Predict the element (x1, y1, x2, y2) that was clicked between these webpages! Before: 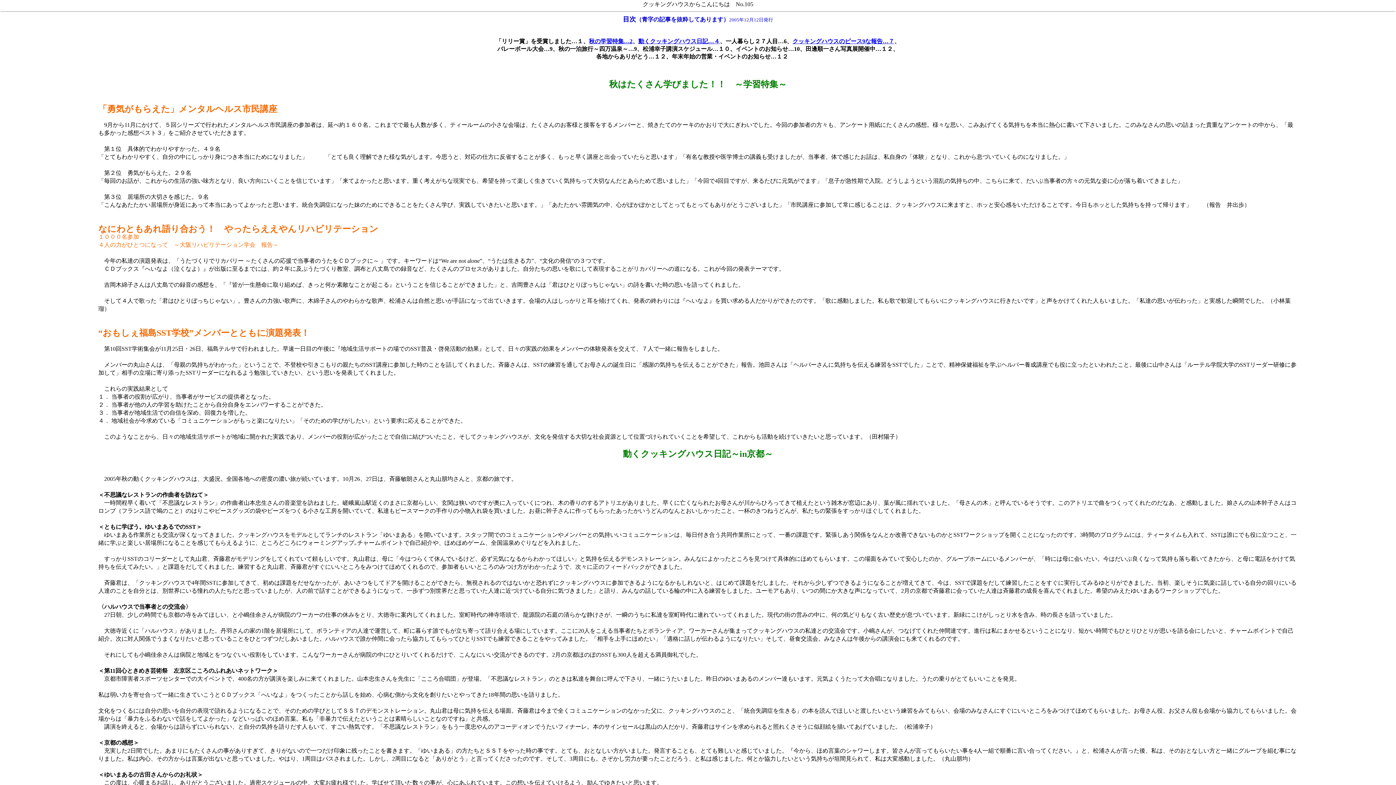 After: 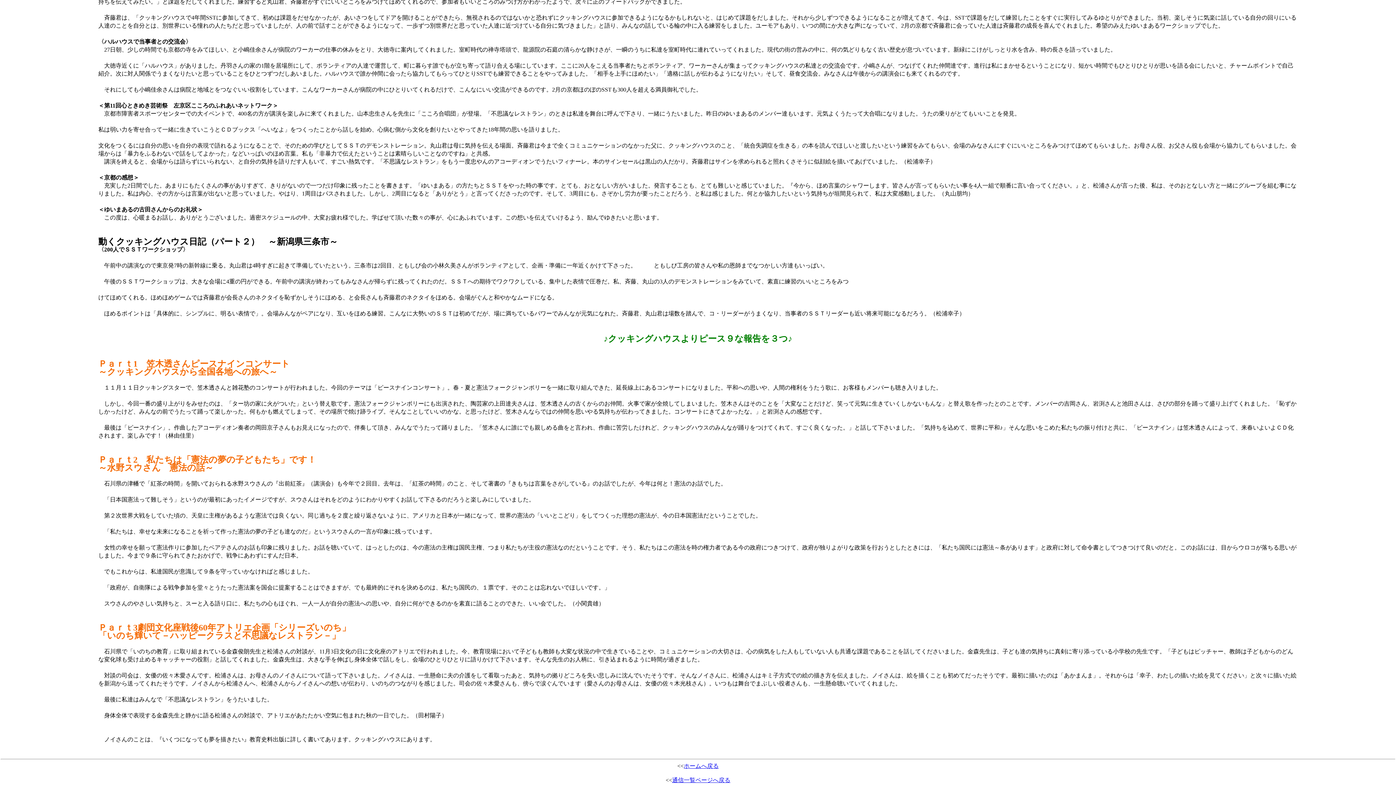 Action: label: クッキングハウスのピース9な報告…７ bbox: (792, 38, 894, 44)